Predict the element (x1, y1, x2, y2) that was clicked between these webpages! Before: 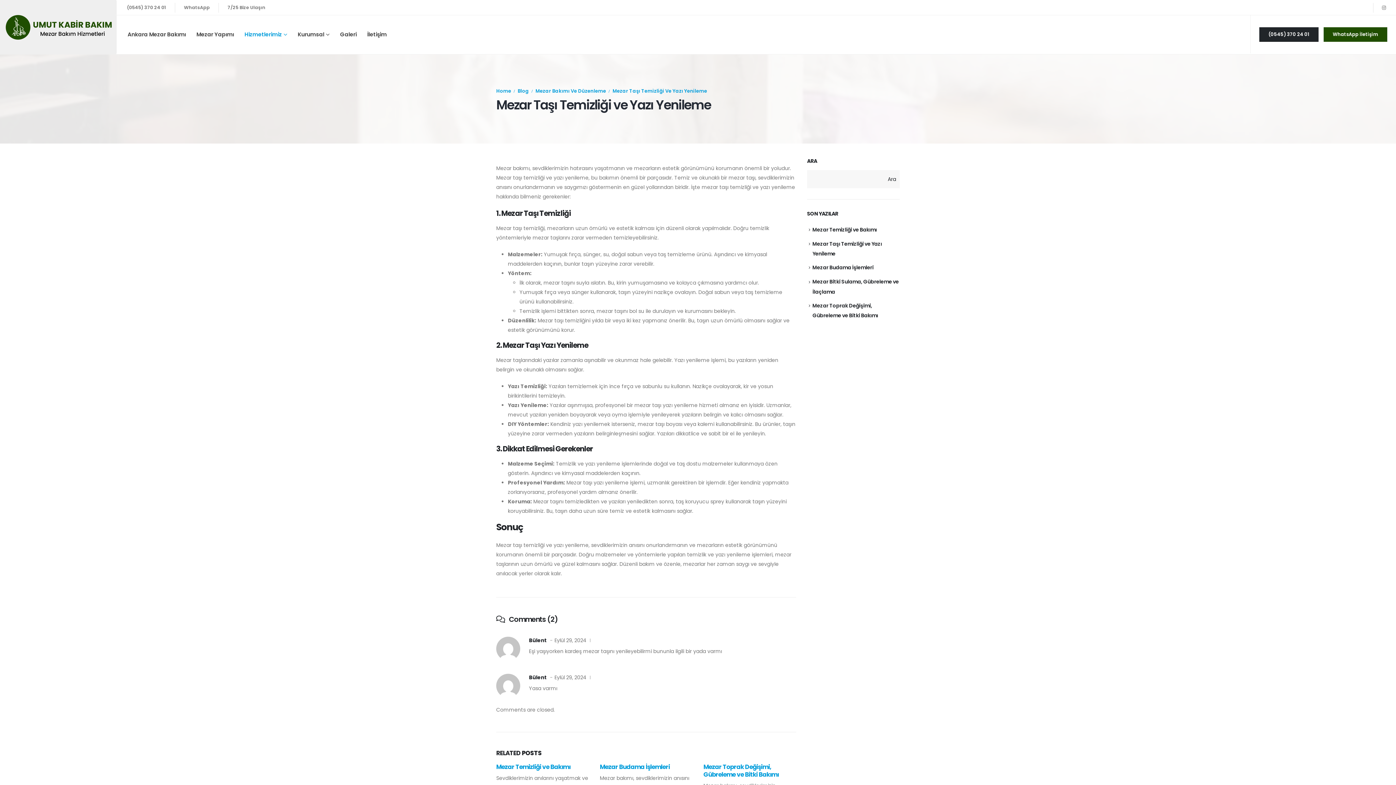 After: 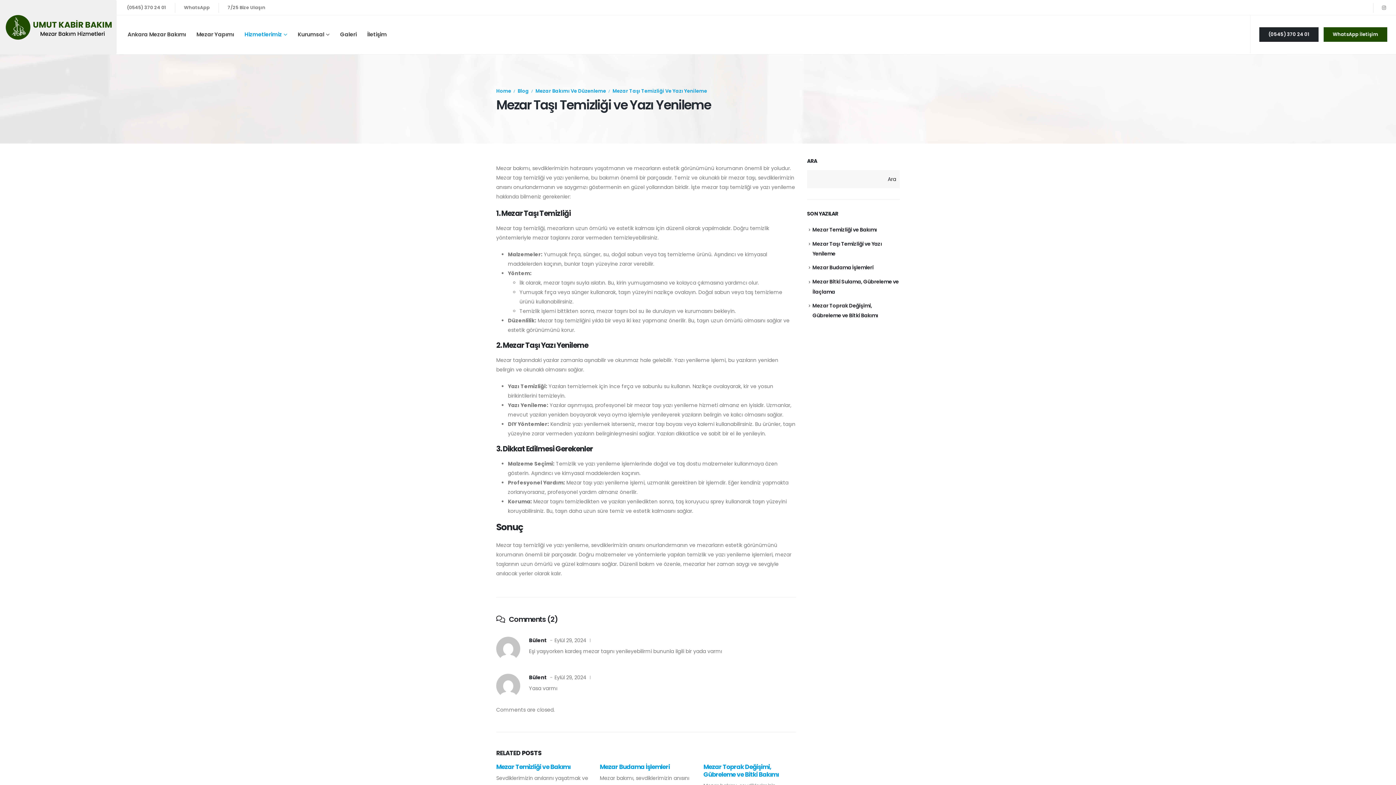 Action: label: (0545) 370 24 01 bbox: (126, 4, 166, 10)